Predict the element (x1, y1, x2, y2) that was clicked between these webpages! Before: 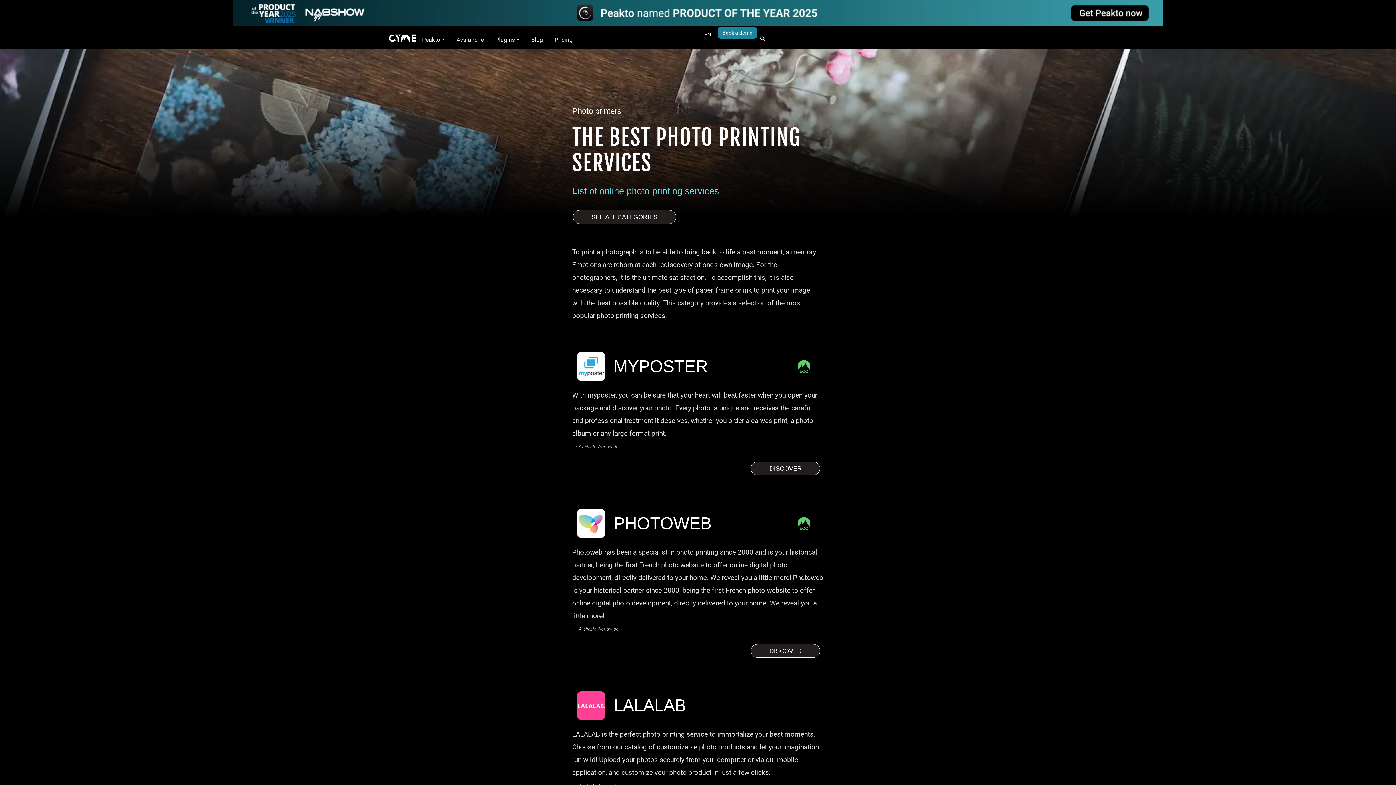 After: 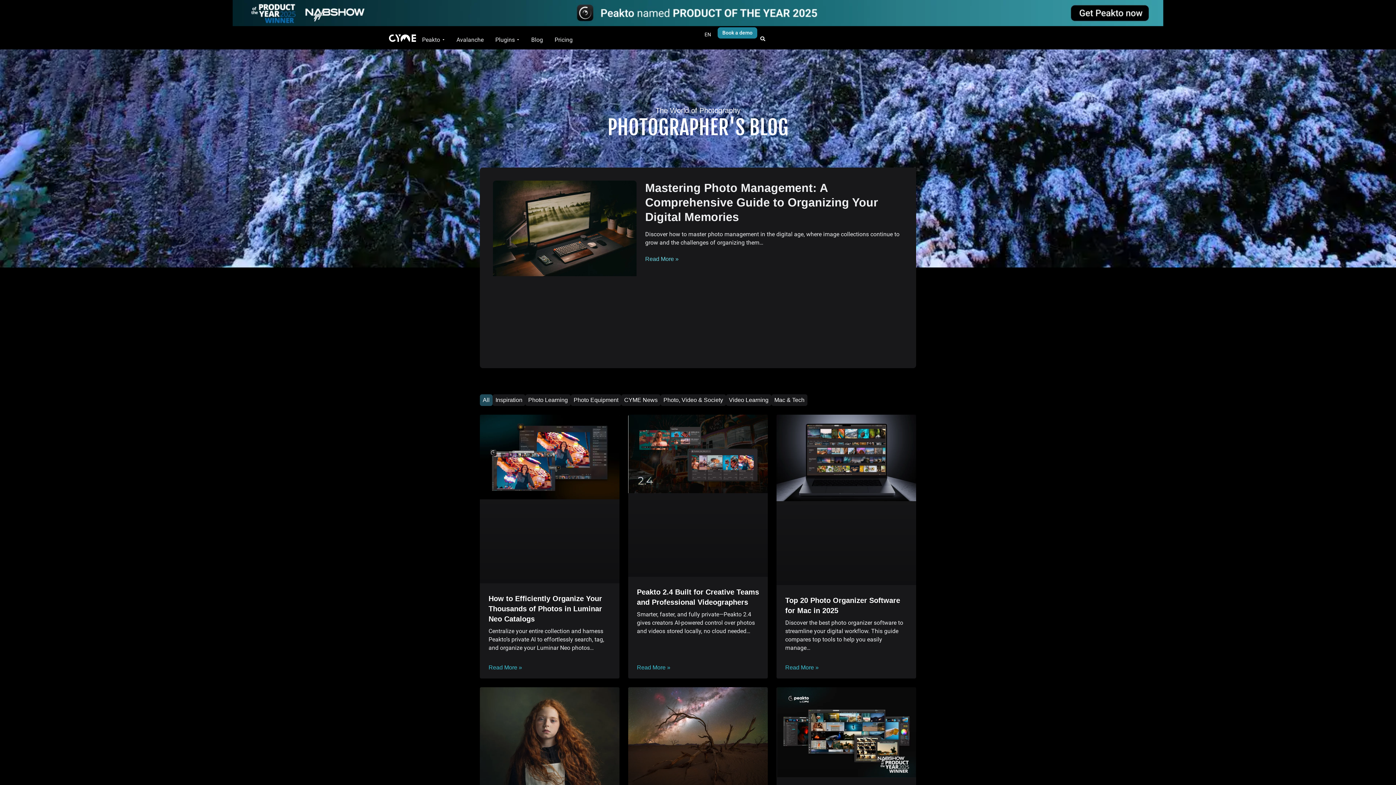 Action: label: Blog bbox: (531, 35, 543, 43)